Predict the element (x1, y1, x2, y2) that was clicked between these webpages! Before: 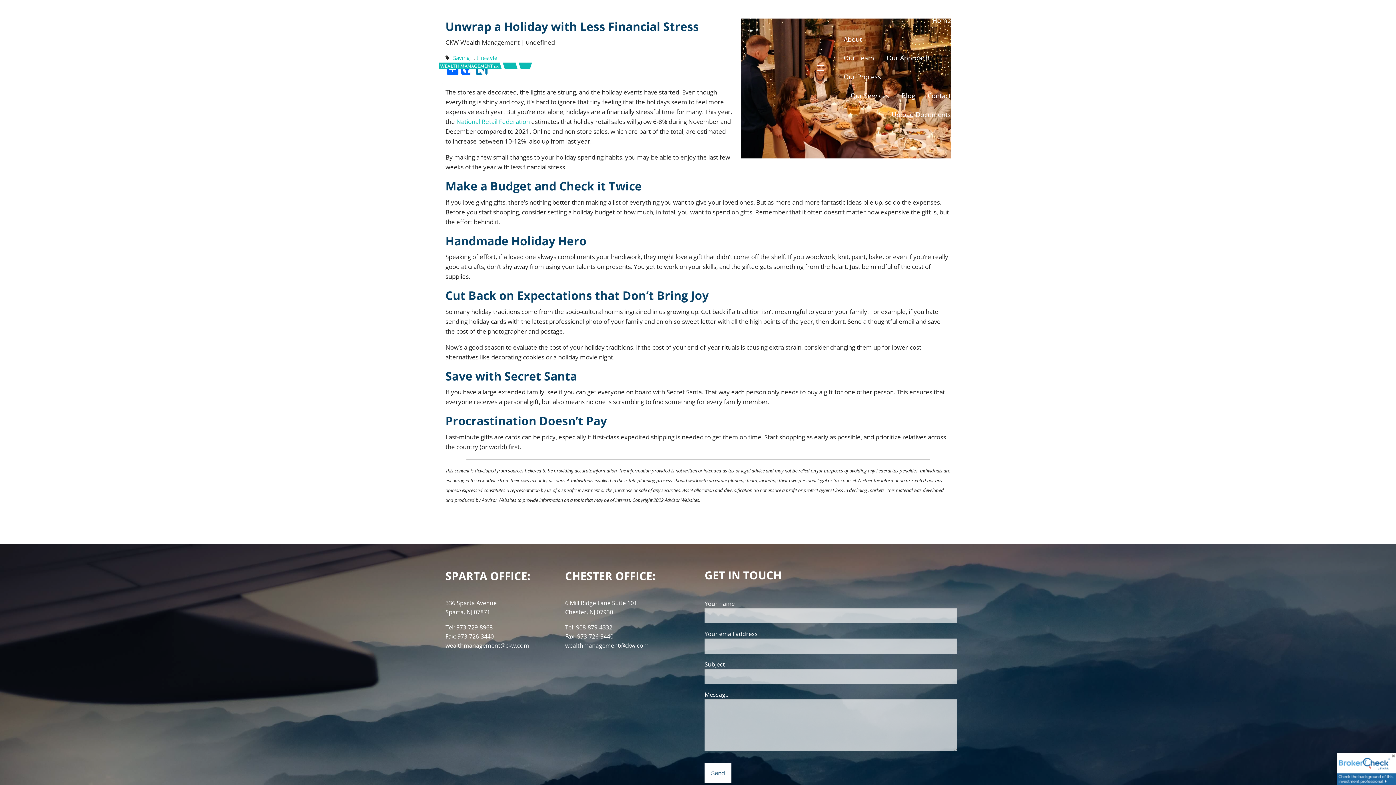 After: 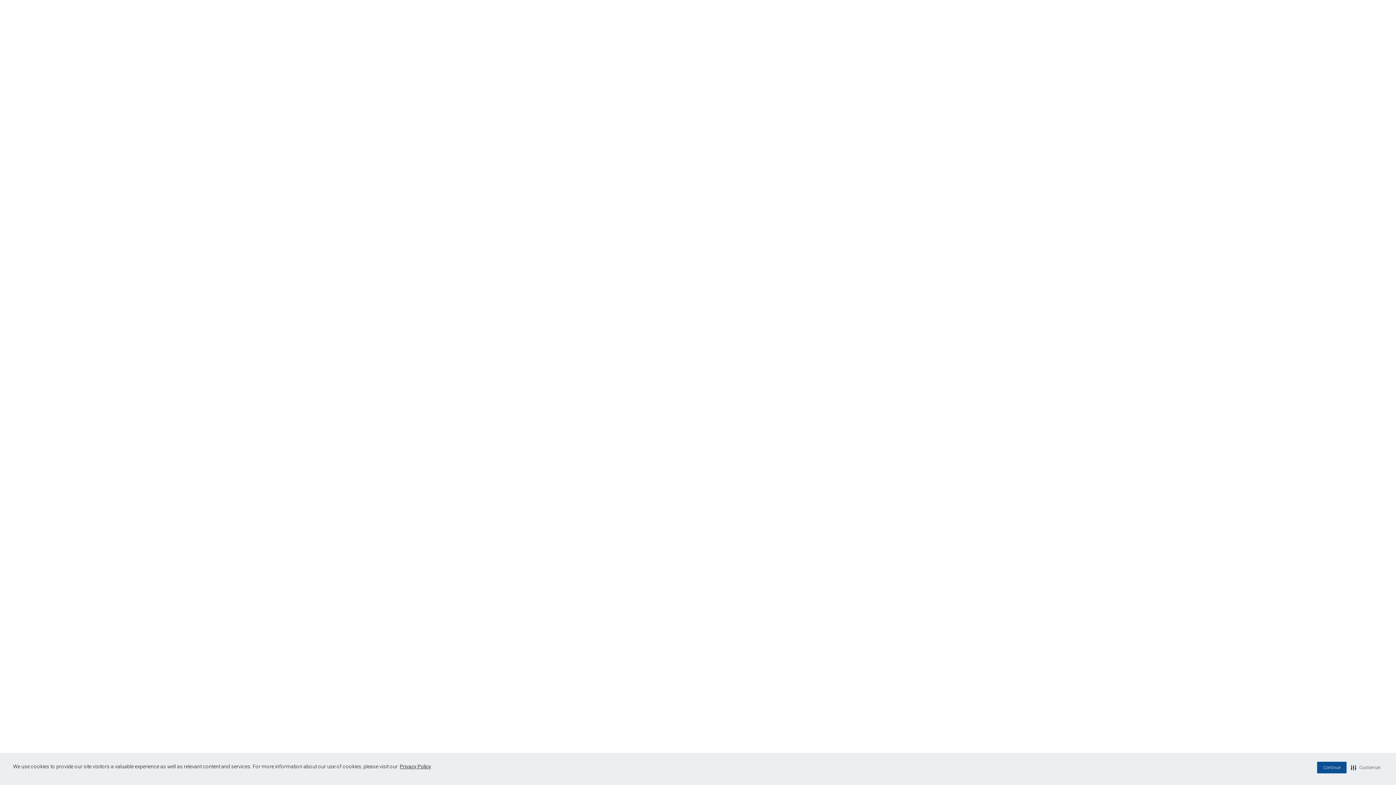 Action: bbox: (1337, 764, 1396, 773)